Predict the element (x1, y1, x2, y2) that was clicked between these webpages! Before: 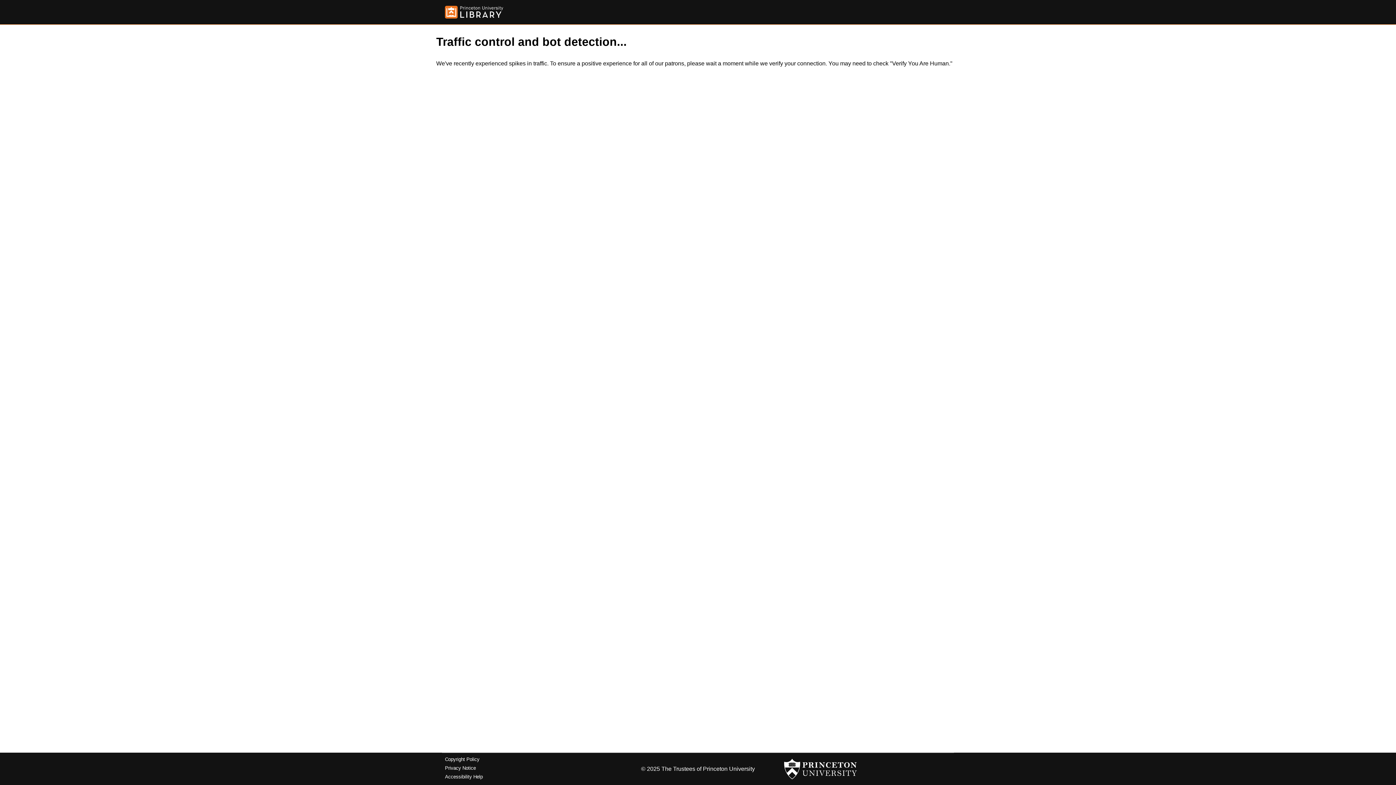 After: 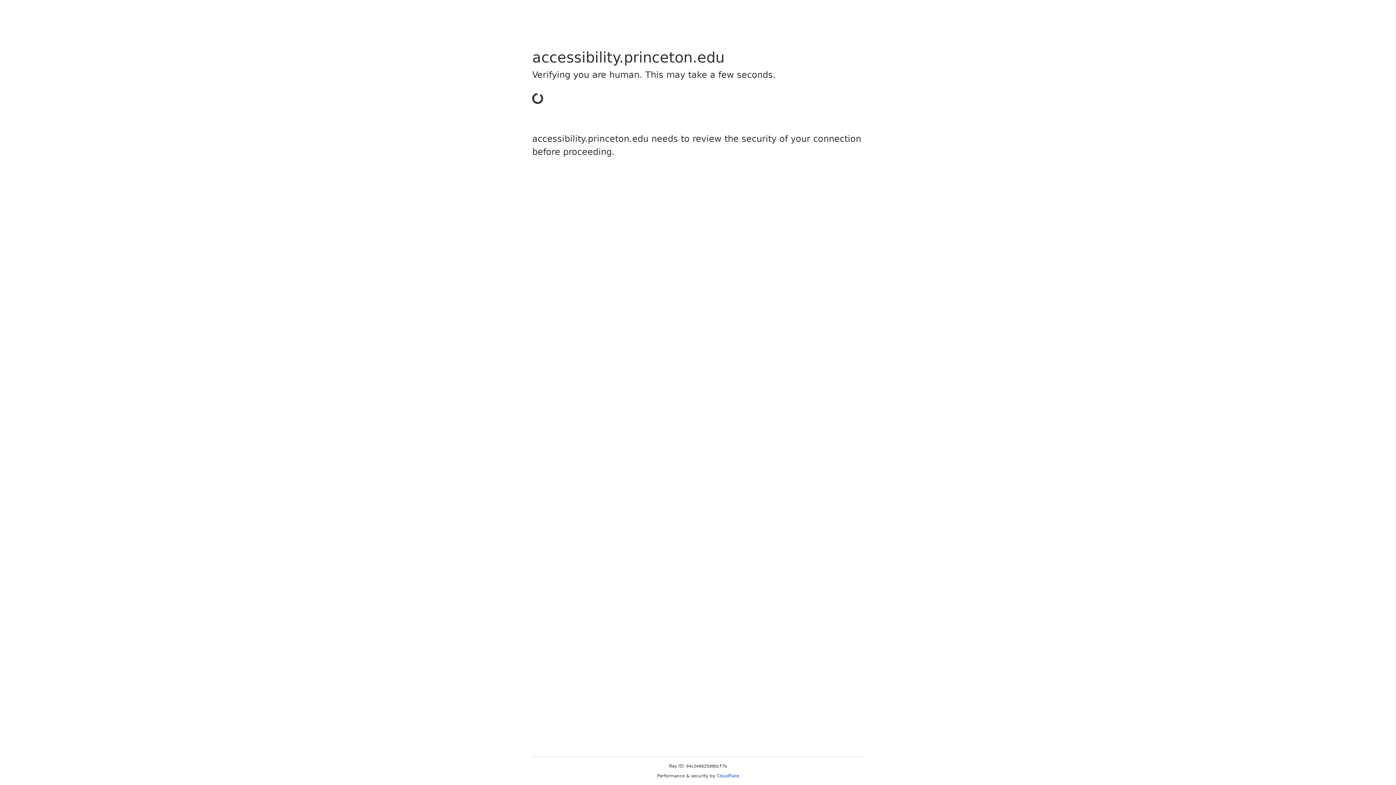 Action: label: Accessibility Help bbox: (445, 774, 482, 779)